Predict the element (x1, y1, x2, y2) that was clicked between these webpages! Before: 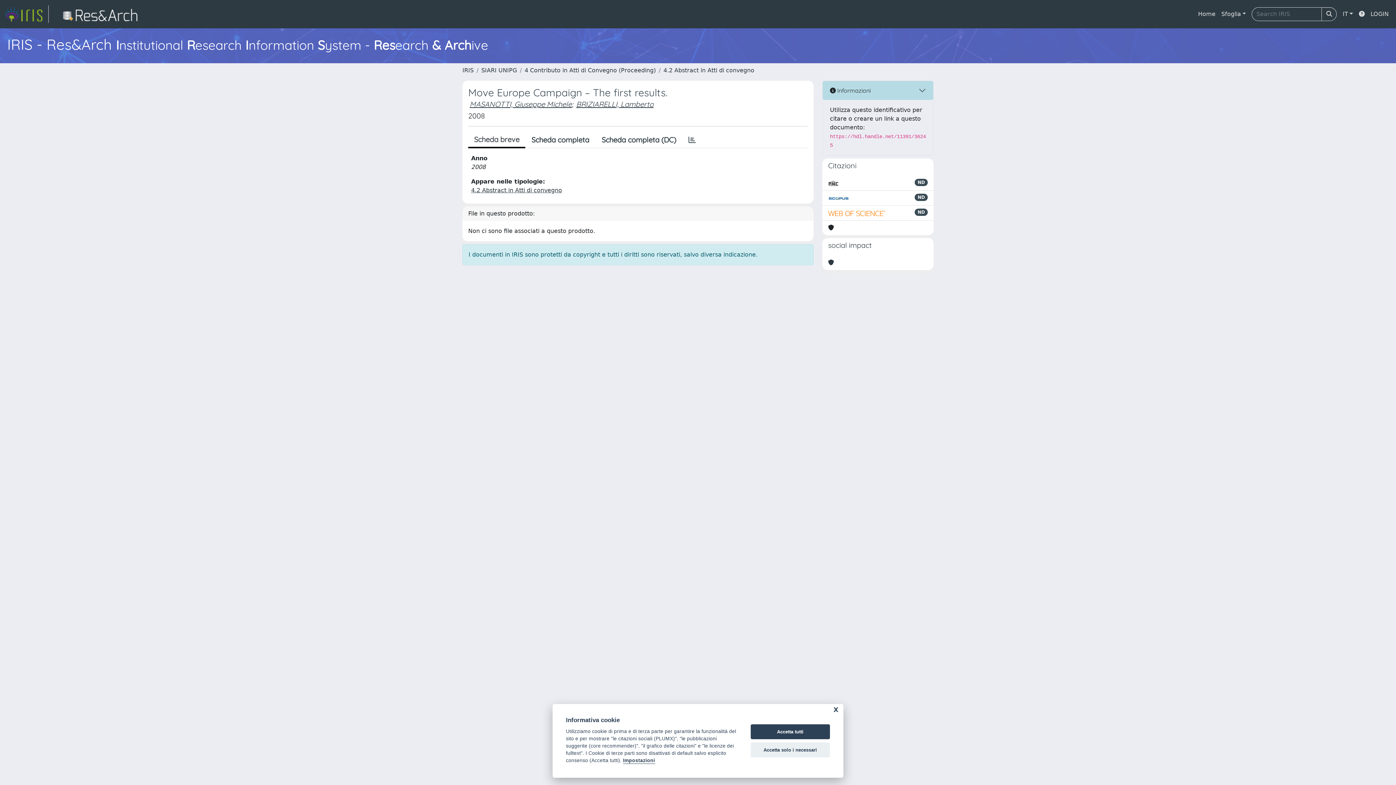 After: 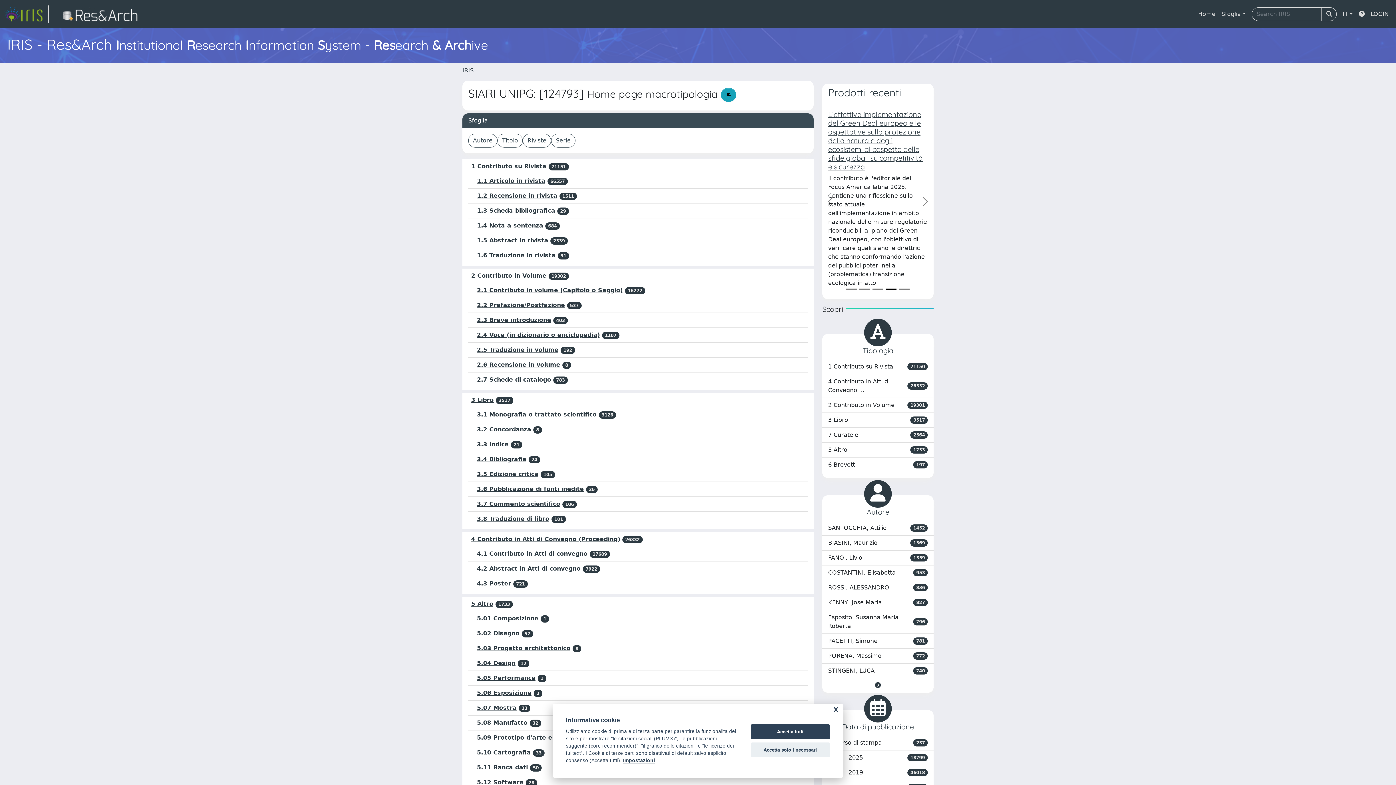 Action: bbox: (481, 66, 517, 73) label: SIARI UNIPG